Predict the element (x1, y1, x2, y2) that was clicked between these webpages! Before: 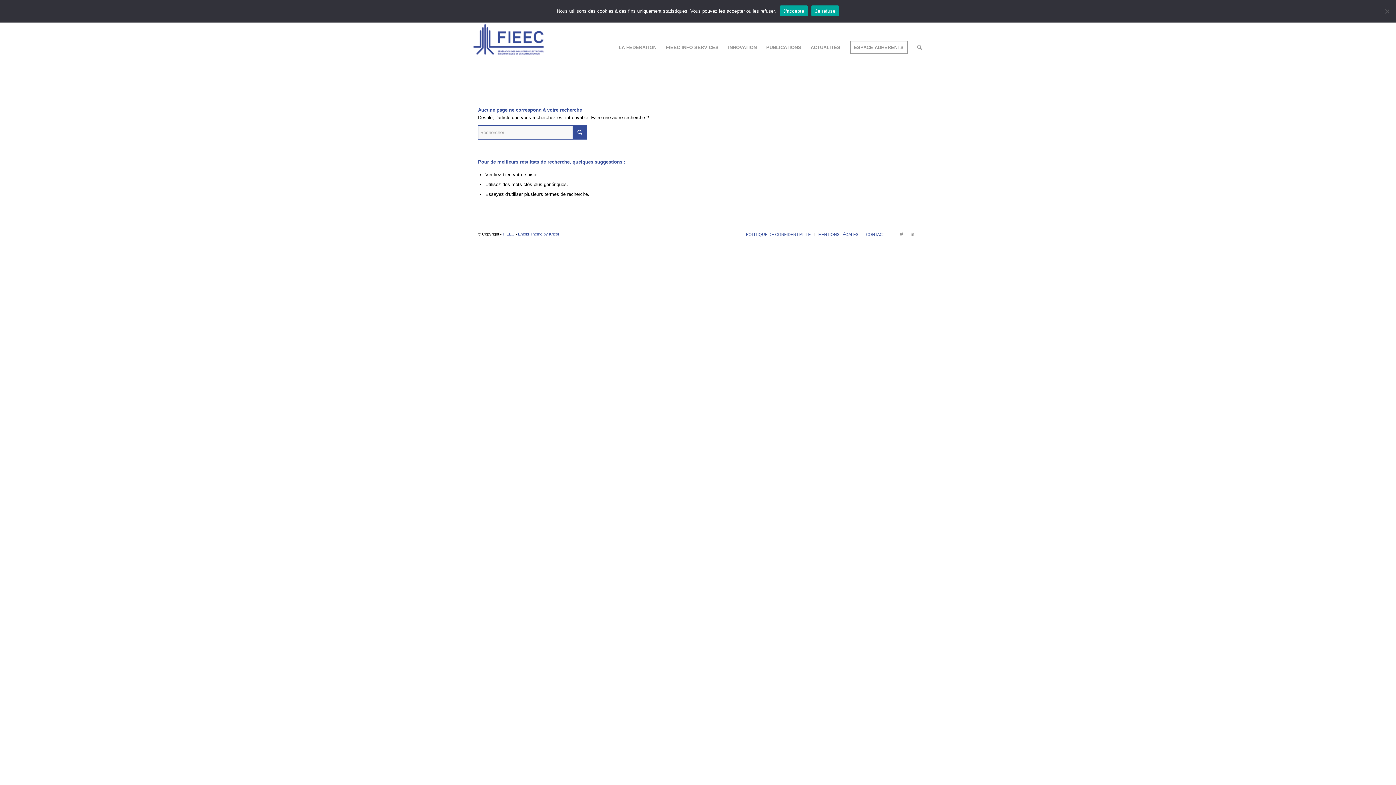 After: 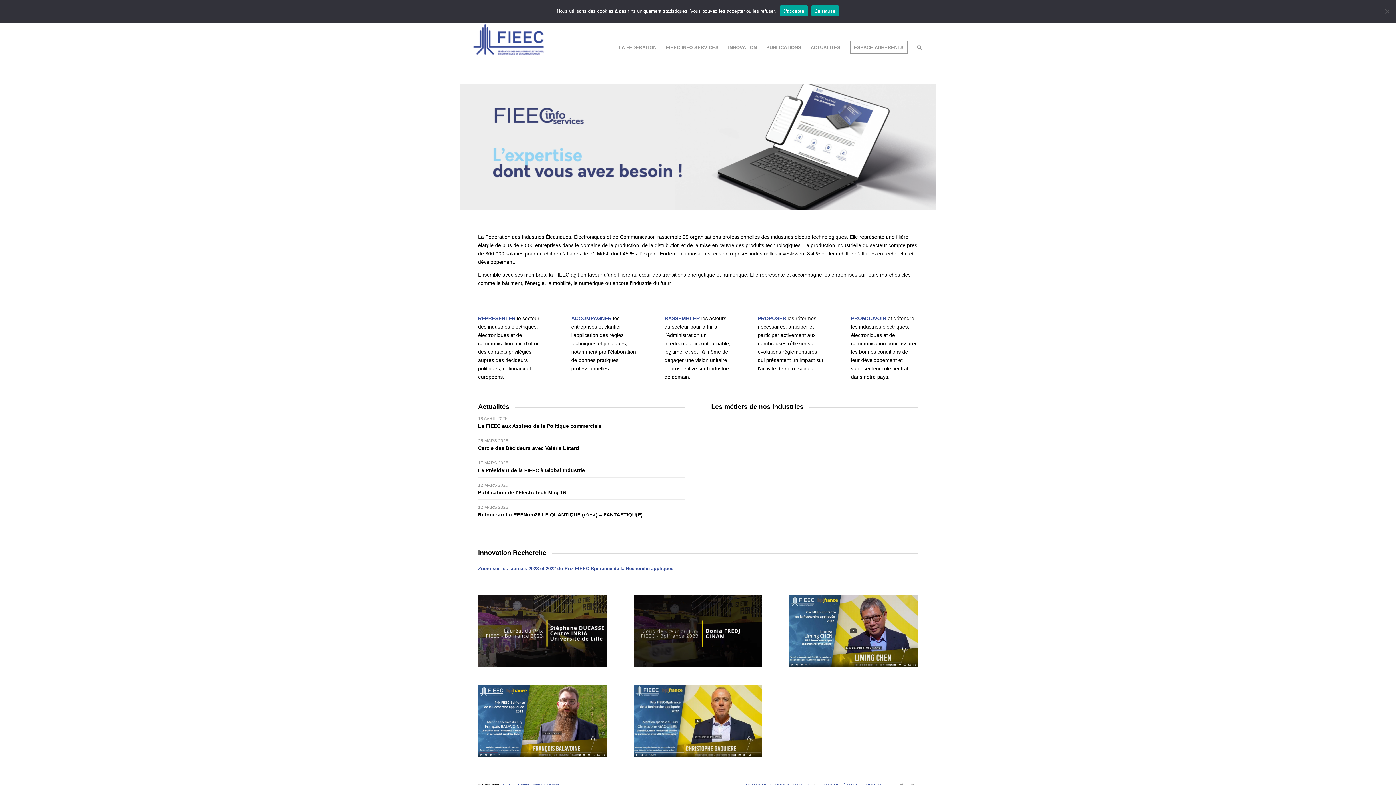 Action: bbox: (469, 11, 593, 84)